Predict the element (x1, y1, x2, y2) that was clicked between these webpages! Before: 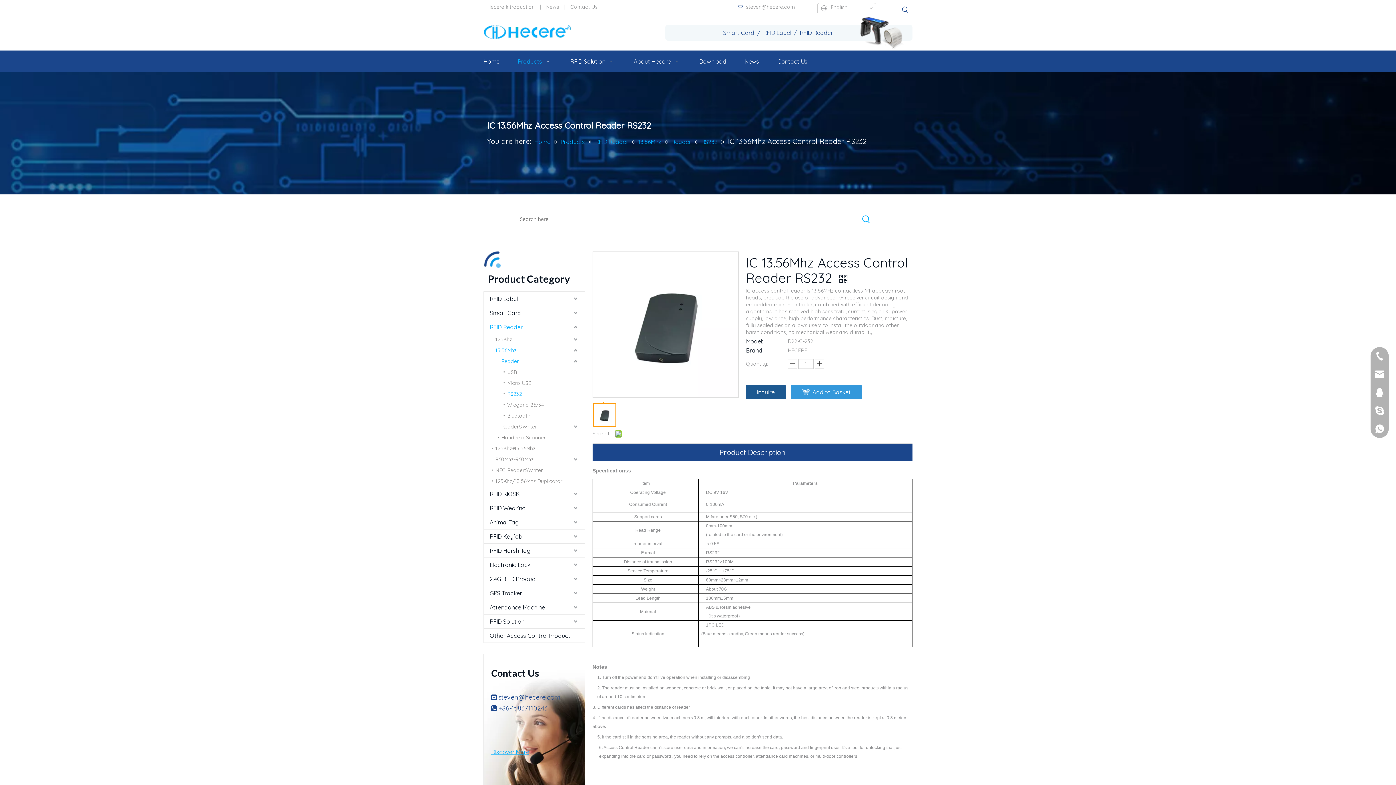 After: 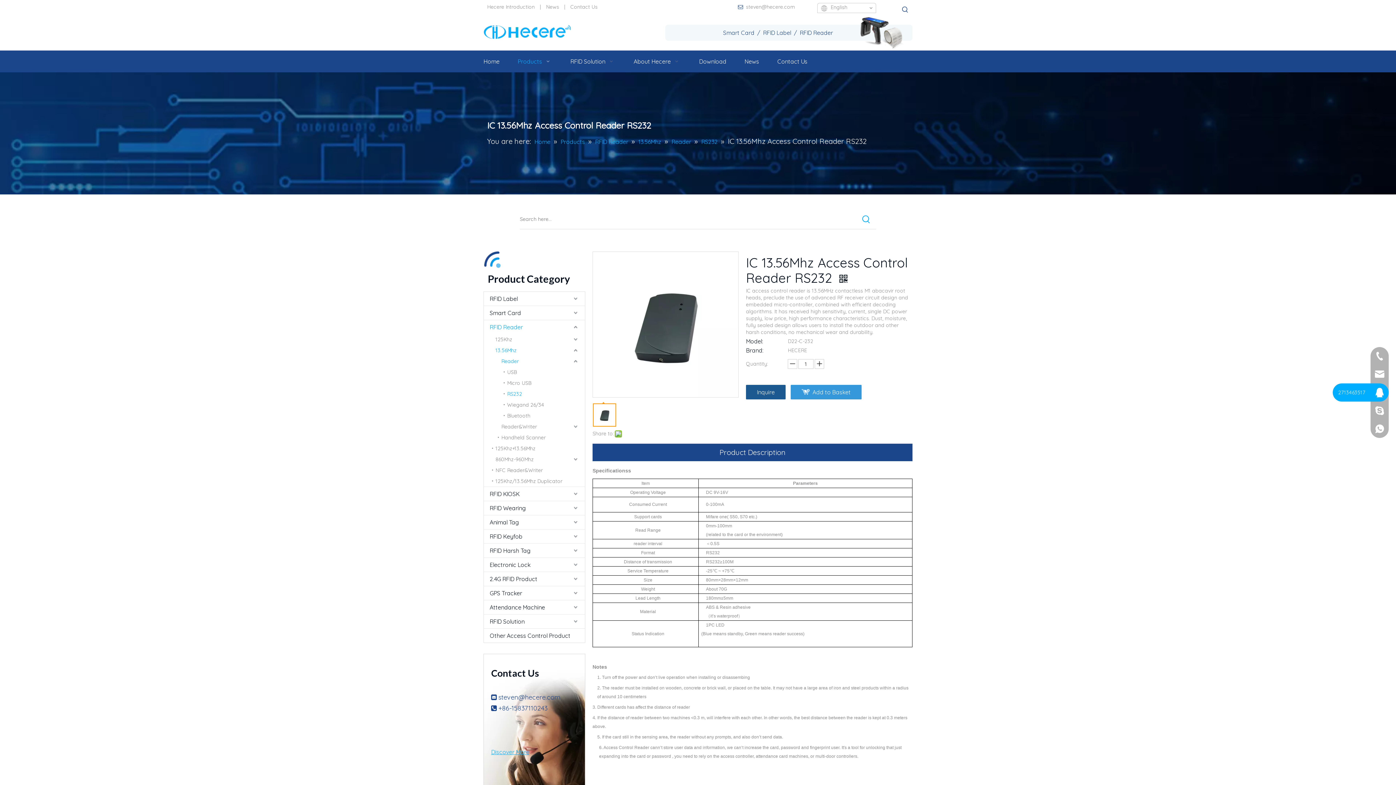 Action: bbox: (1370, 383, 1389, 401)